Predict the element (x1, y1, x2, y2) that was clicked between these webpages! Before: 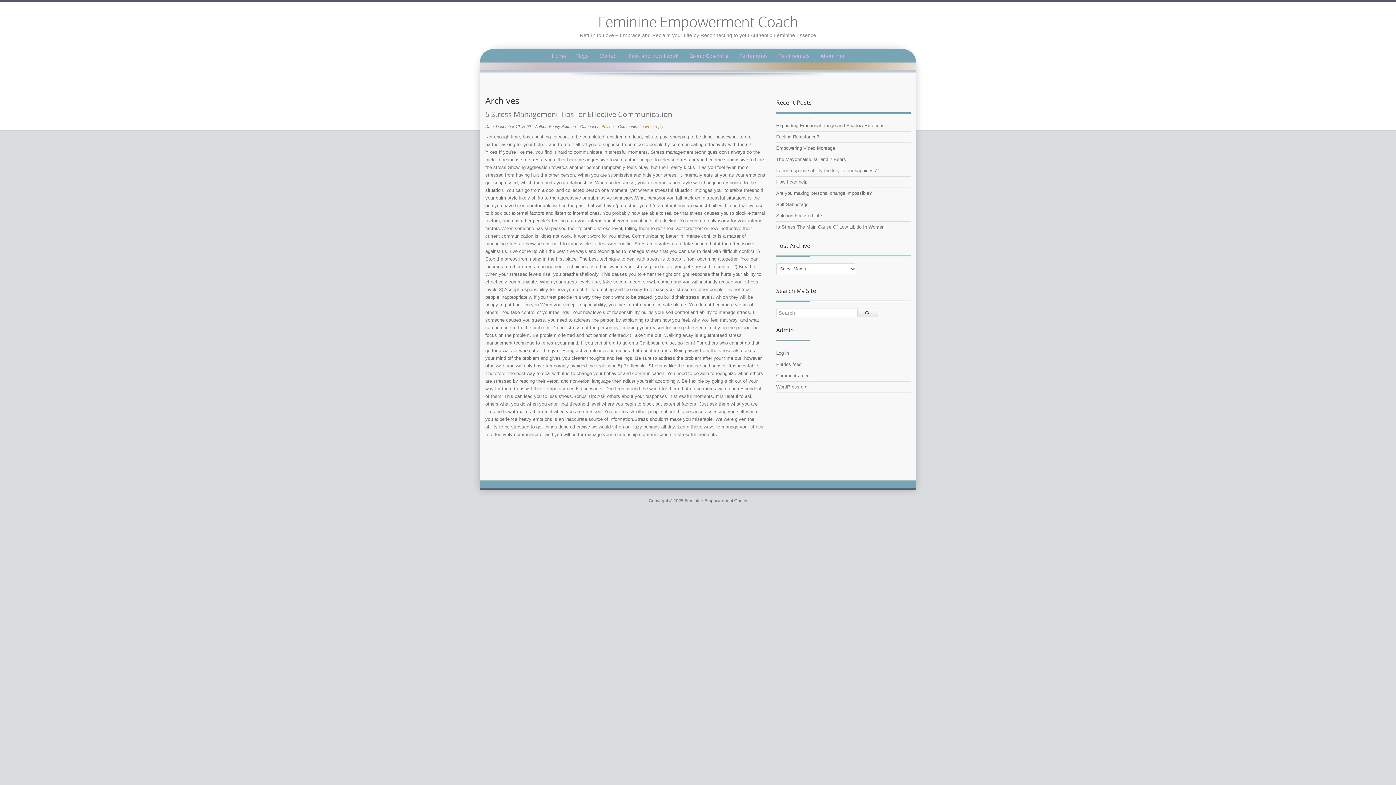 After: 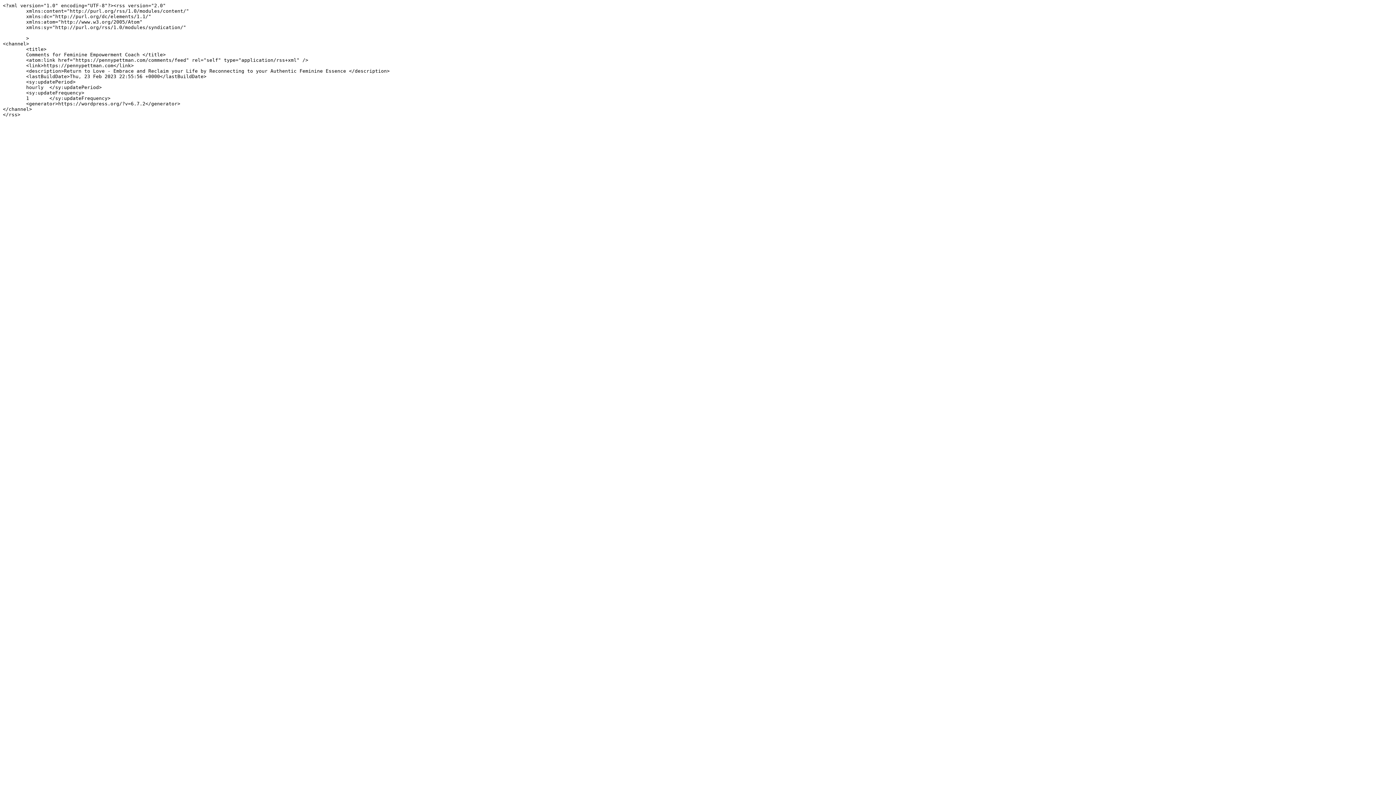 Action: bbox: (776, 373, 809, 378) label: Comments feed